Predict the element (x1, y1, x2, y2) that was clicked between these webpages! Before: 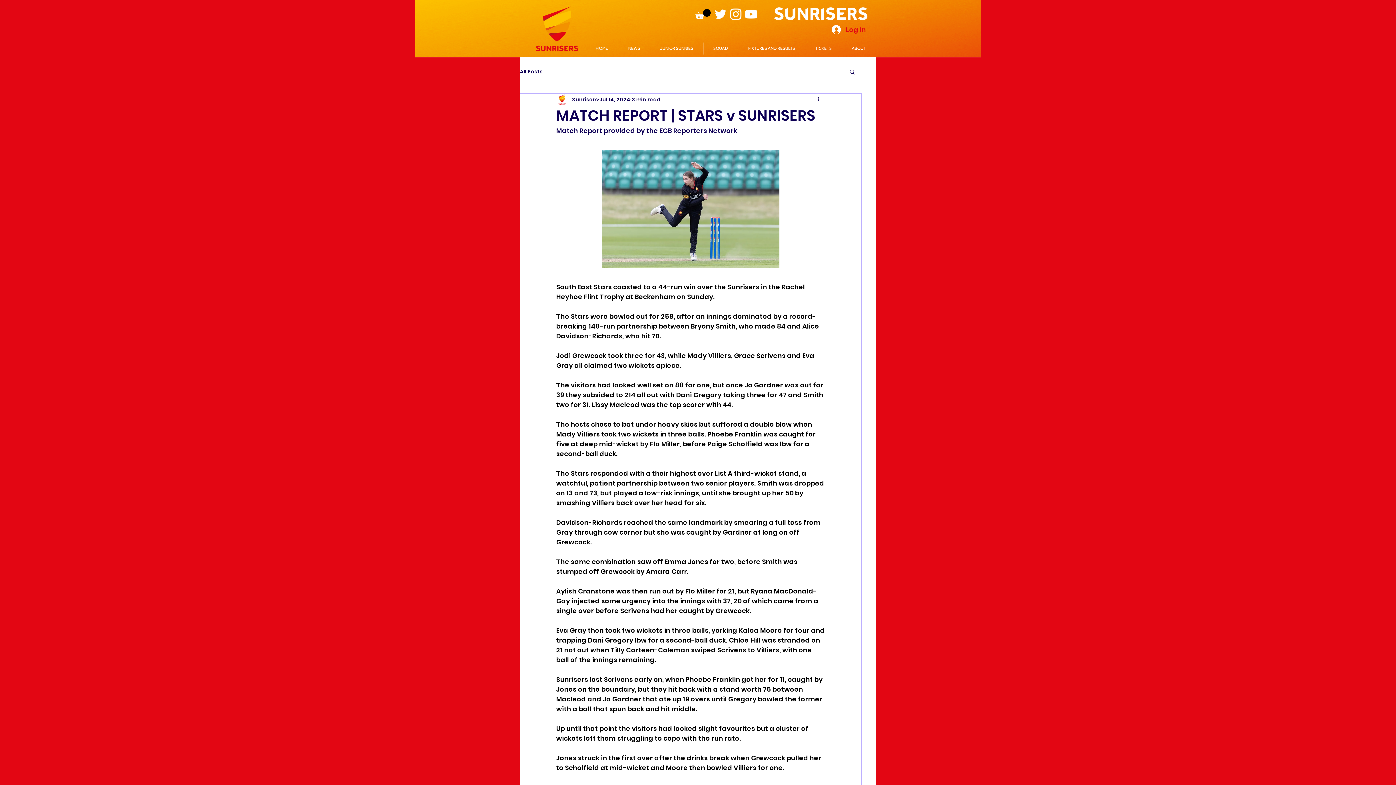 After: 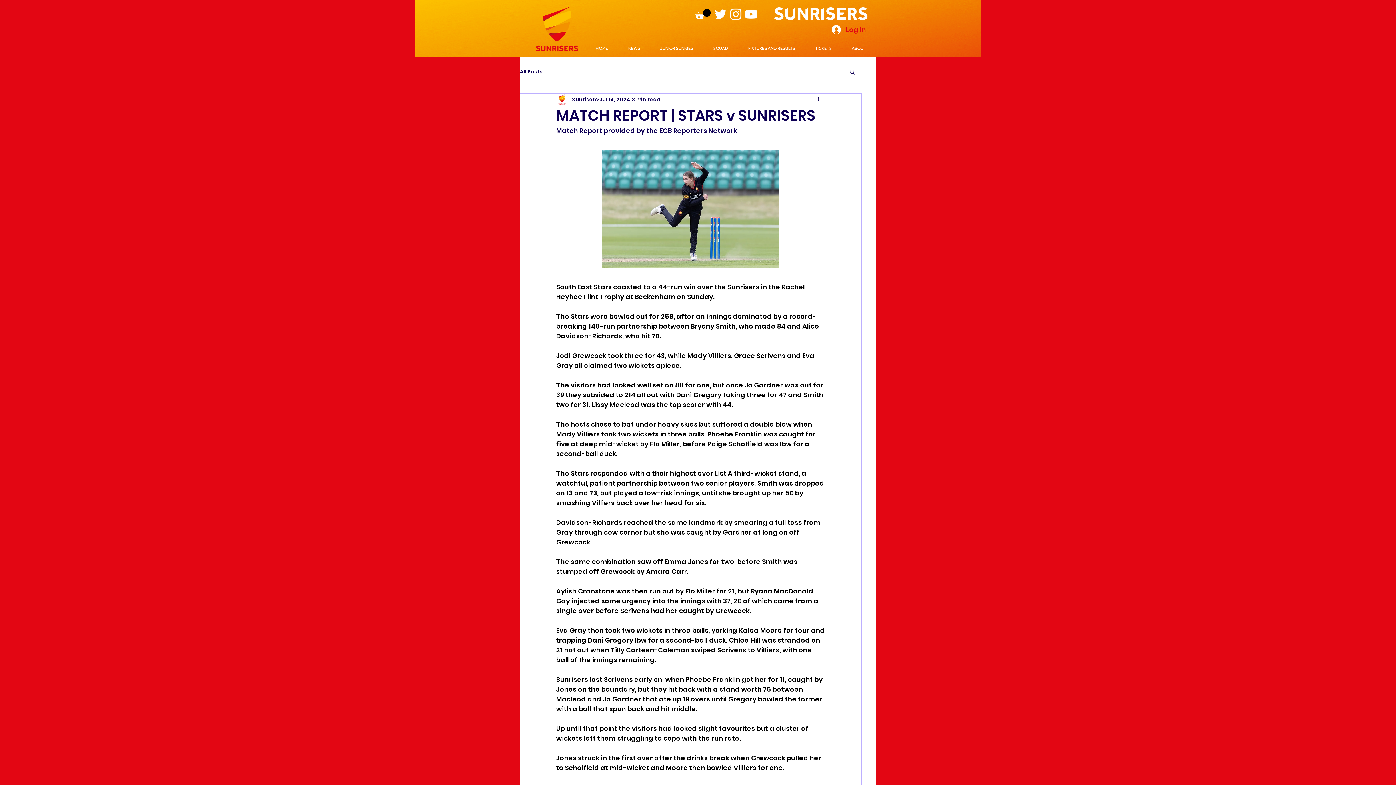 Action: bbox: (743, 6, 758, 21) label: YouTube